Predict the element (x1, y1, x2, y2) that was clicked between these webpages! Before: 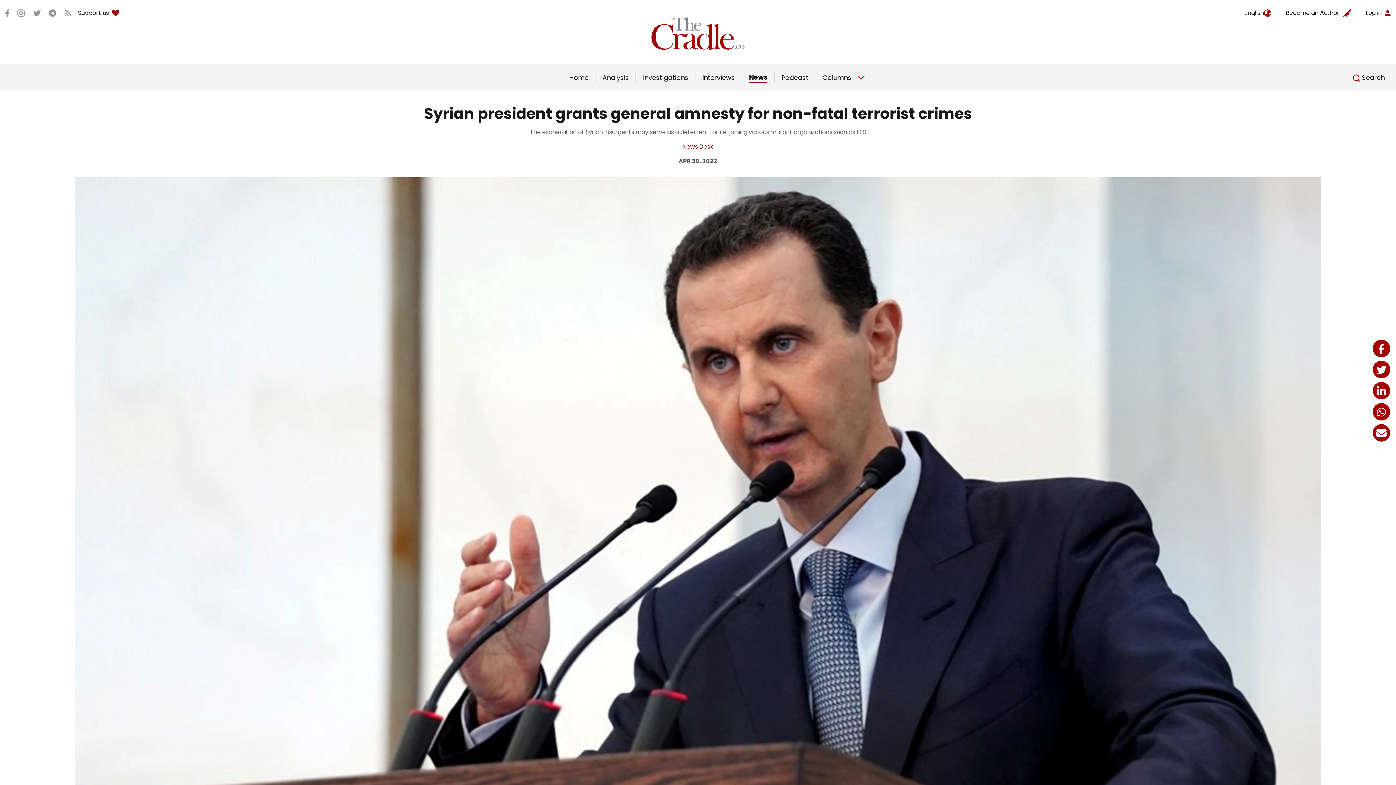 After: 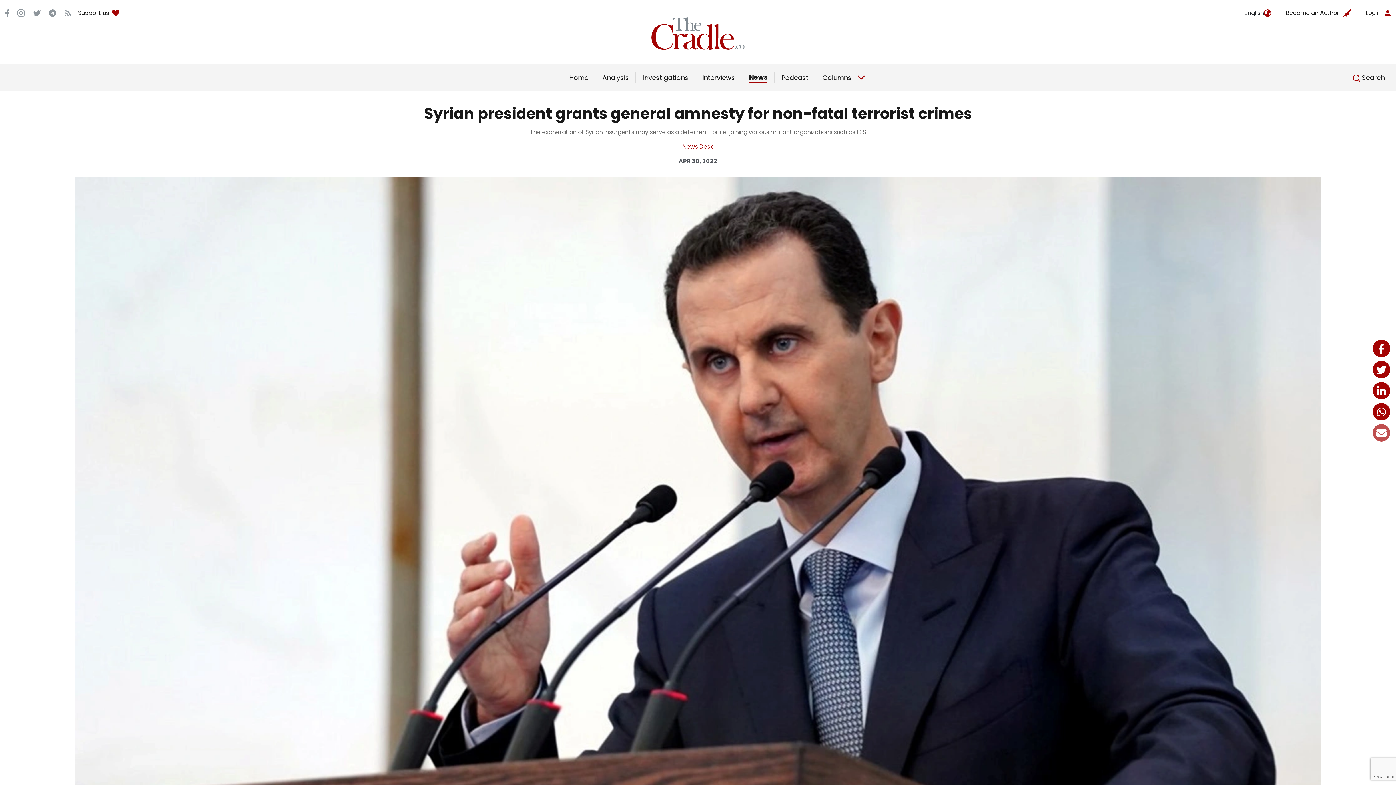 Action: bbox: (1373, 424, 1390, 441)